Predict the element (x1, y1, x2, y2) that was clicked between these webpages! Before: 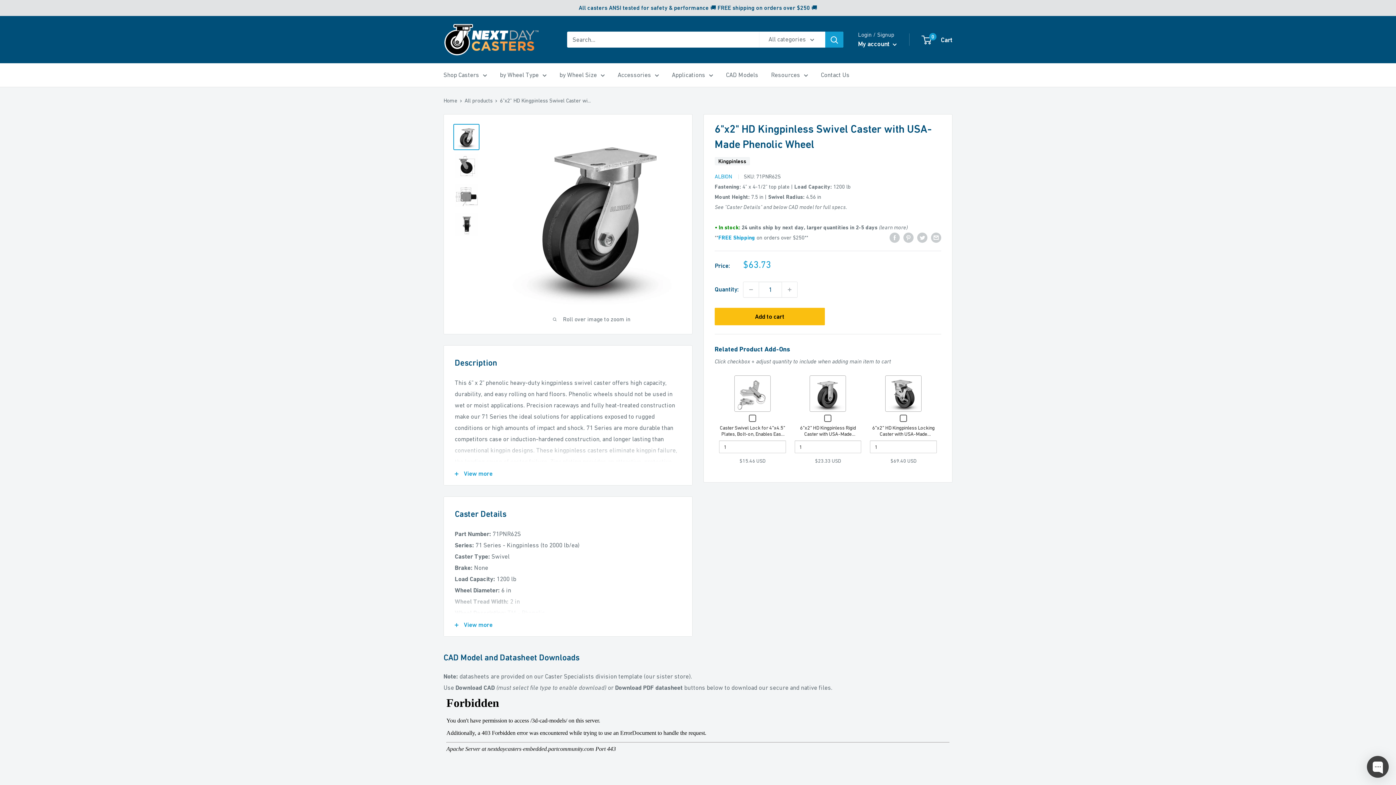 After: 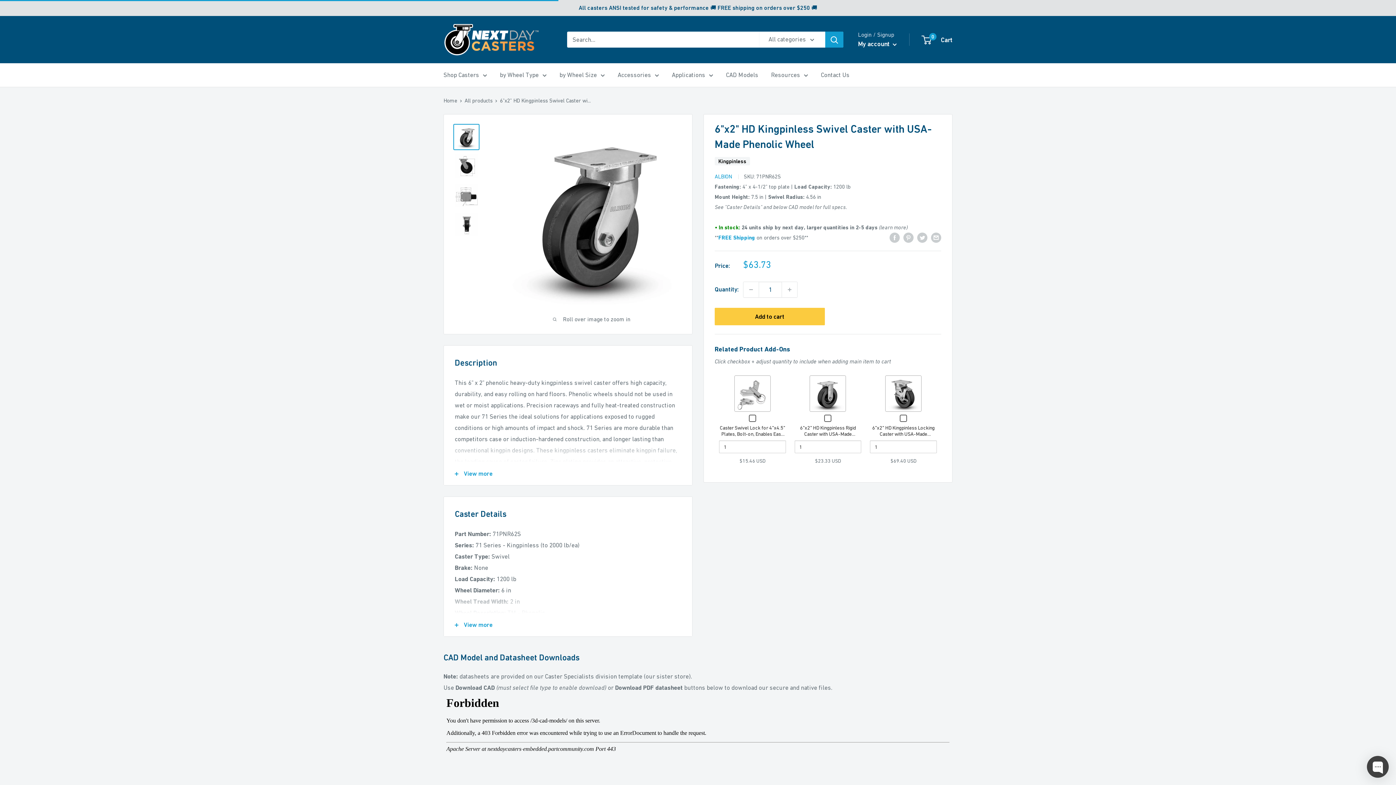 Action: label: Add to cart bbox: (714, 308, 824, 325)